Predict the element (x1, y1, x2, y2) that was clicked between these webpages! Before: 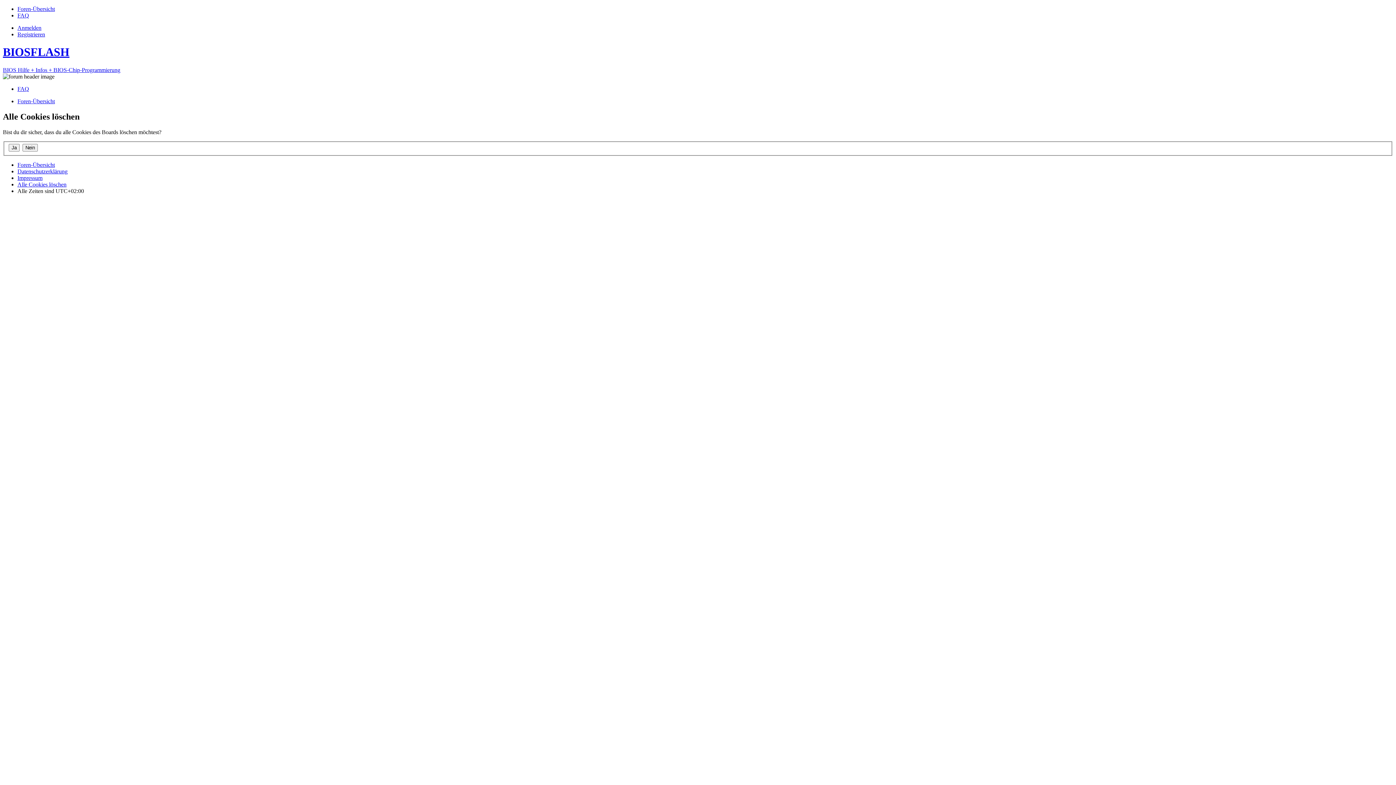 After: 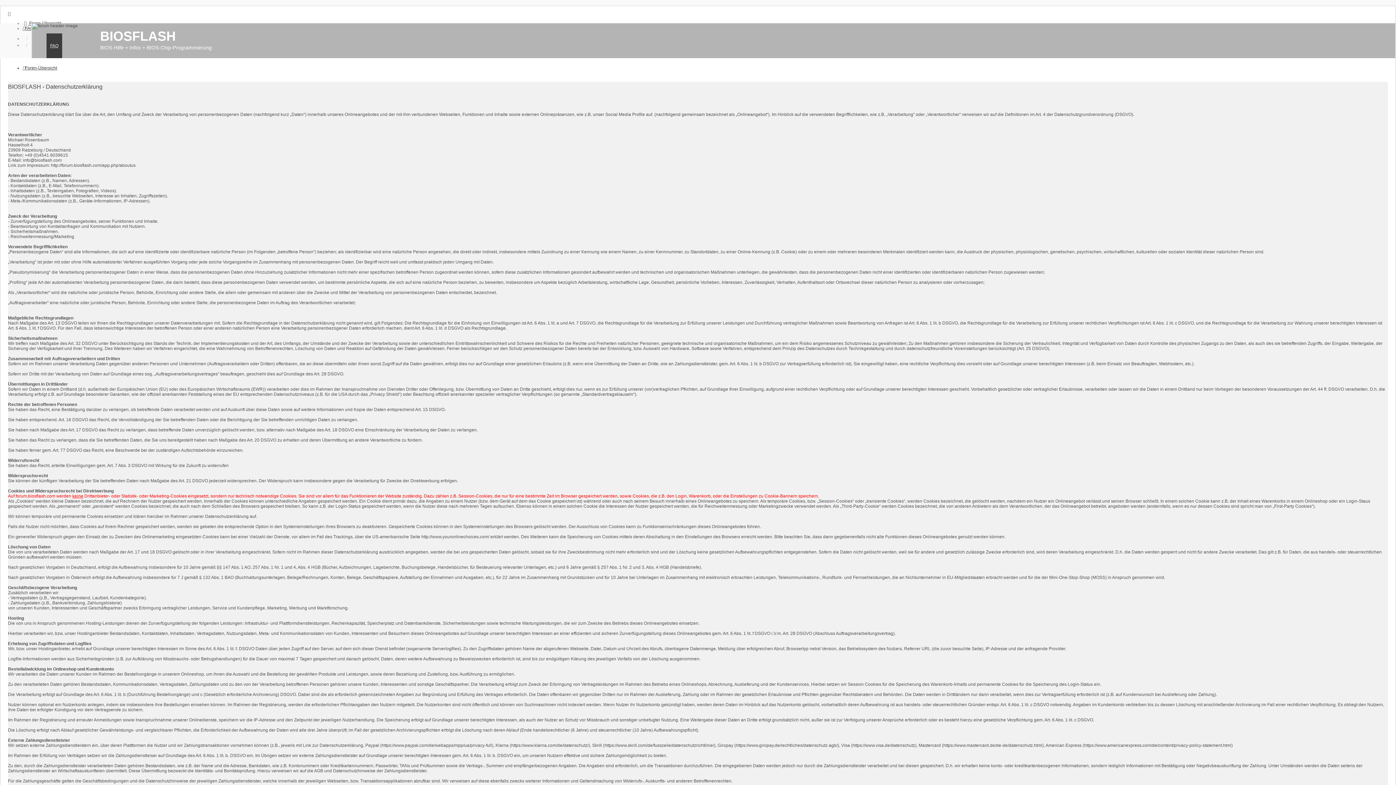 Action: label: Datenschutzerklärung bbox: (17, 168, 67, 174)